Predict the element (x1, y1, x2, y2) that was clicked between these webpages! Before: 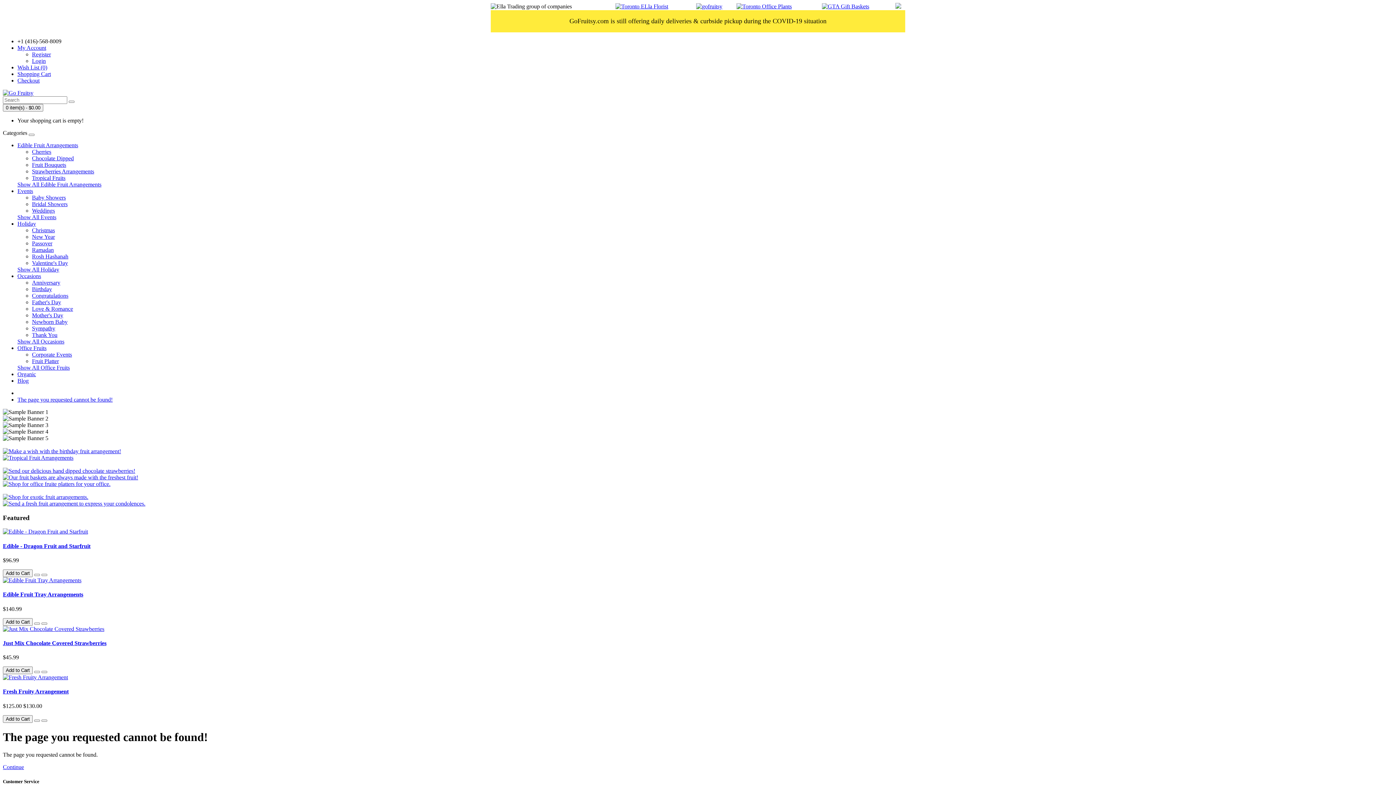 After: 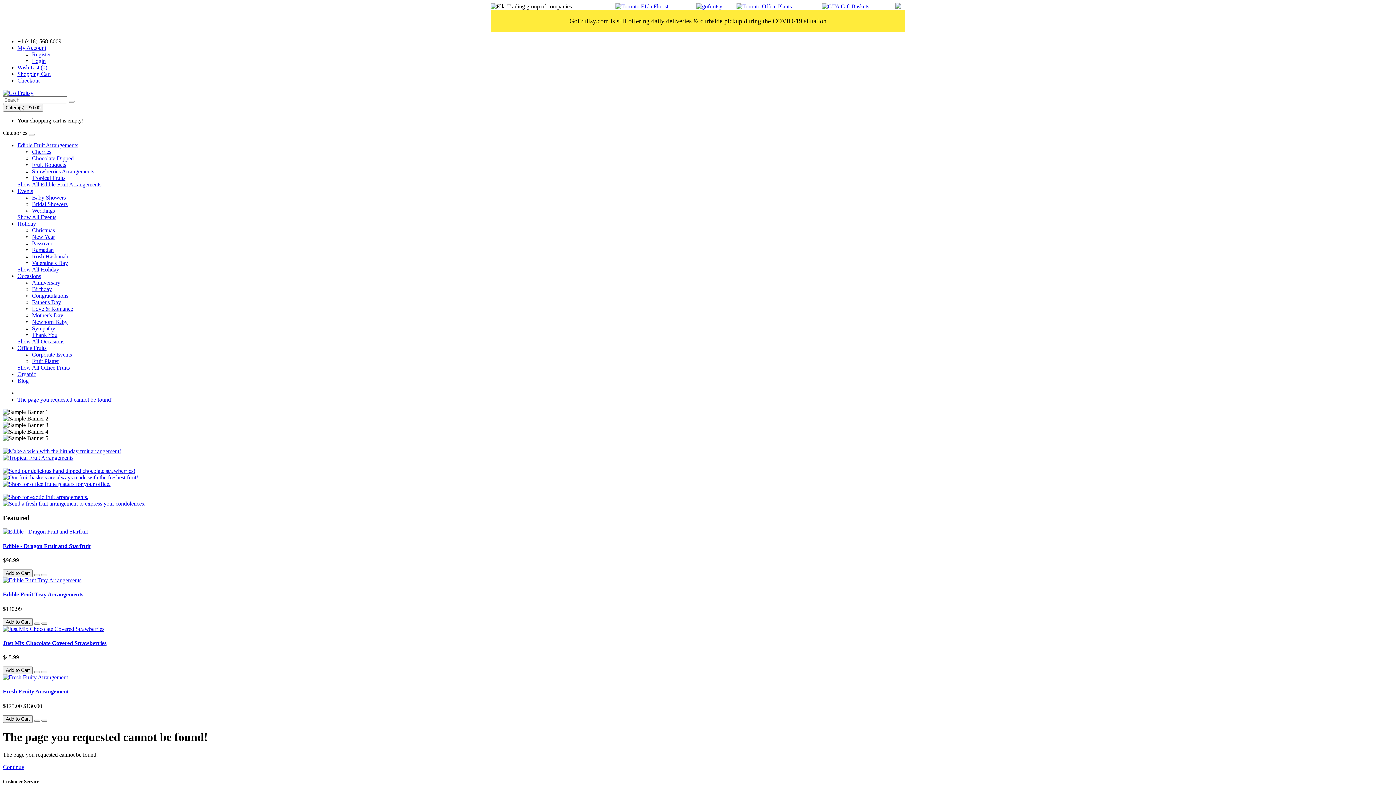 Action: label: New Year bbox: (32, 233, 54, 240)